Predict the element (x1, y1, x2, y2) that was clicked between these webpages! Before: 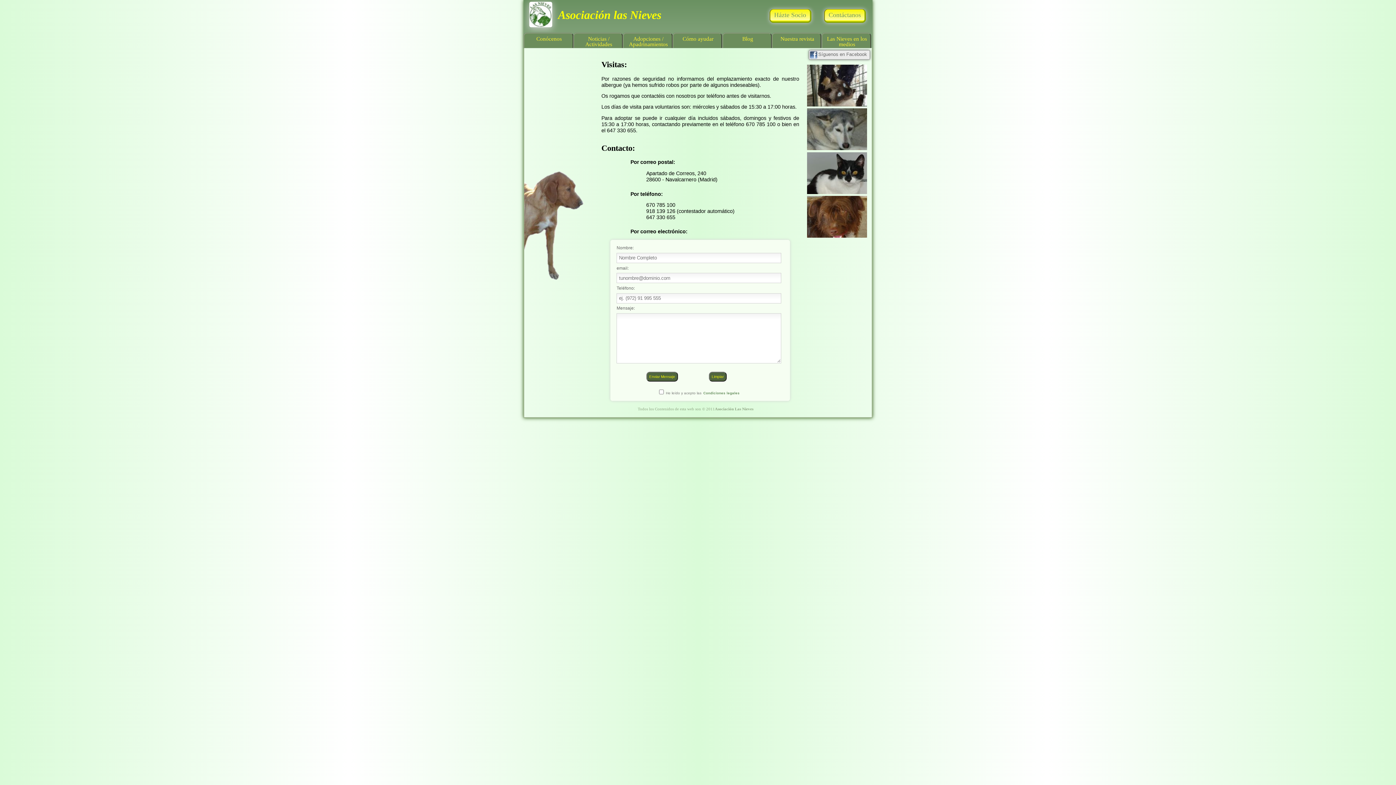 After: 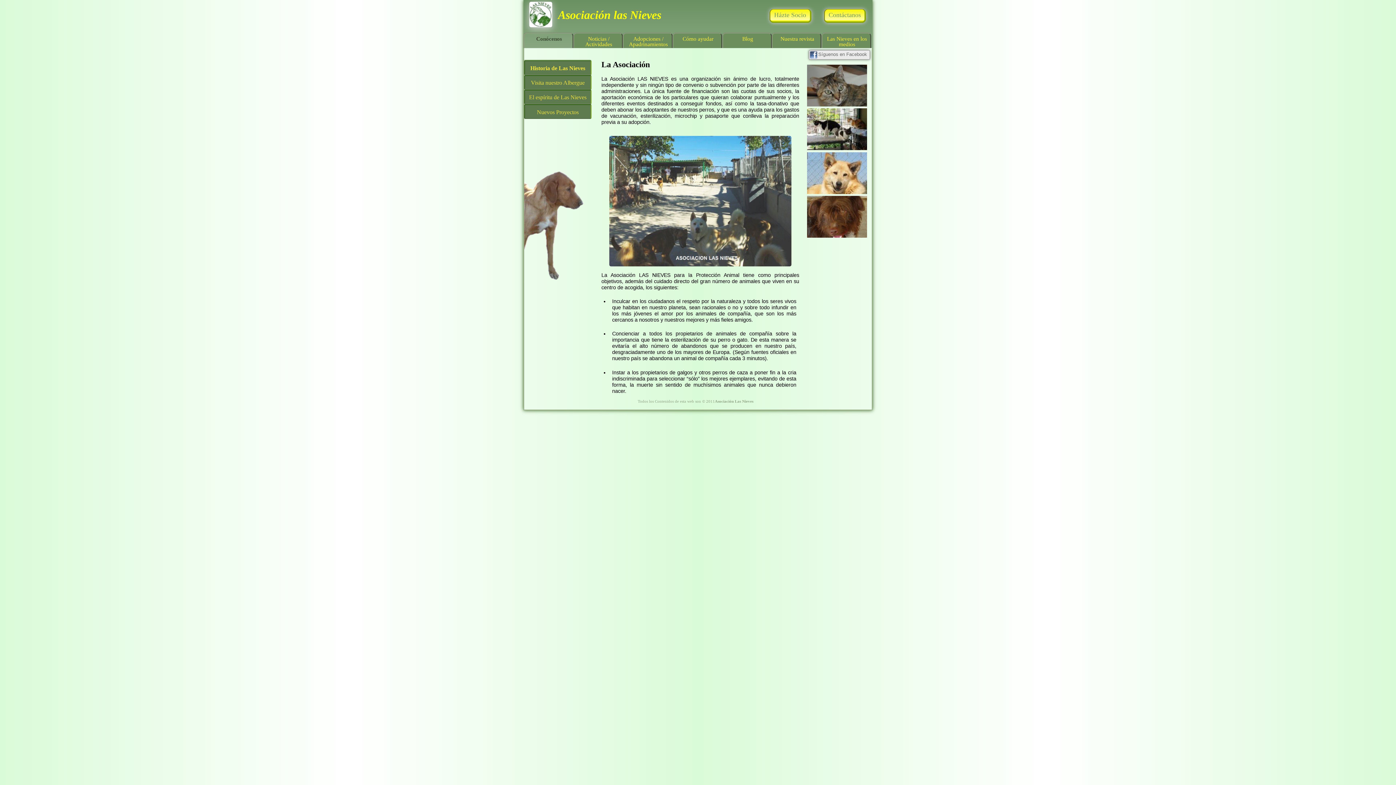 Action: label: Conócenos bbox: (524, 33, 572, 47)